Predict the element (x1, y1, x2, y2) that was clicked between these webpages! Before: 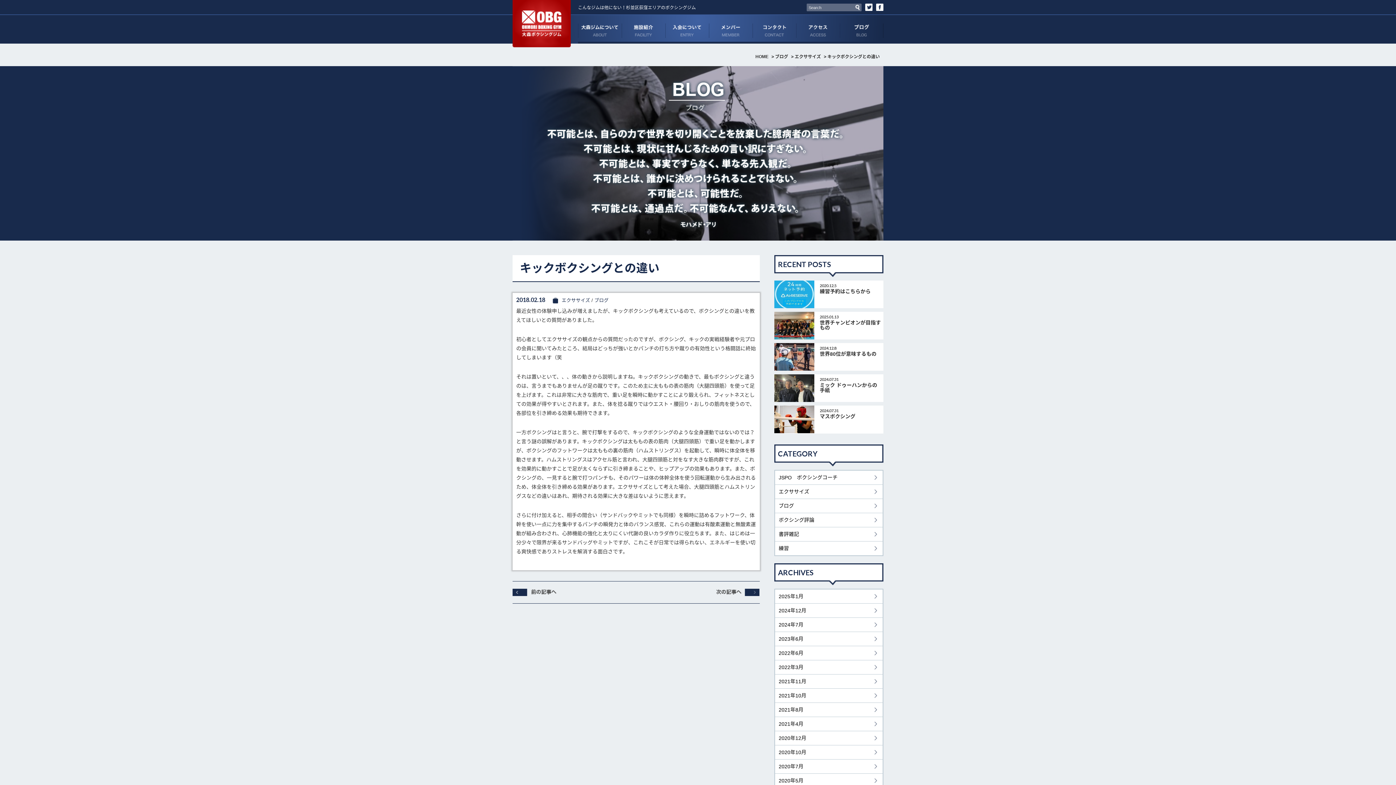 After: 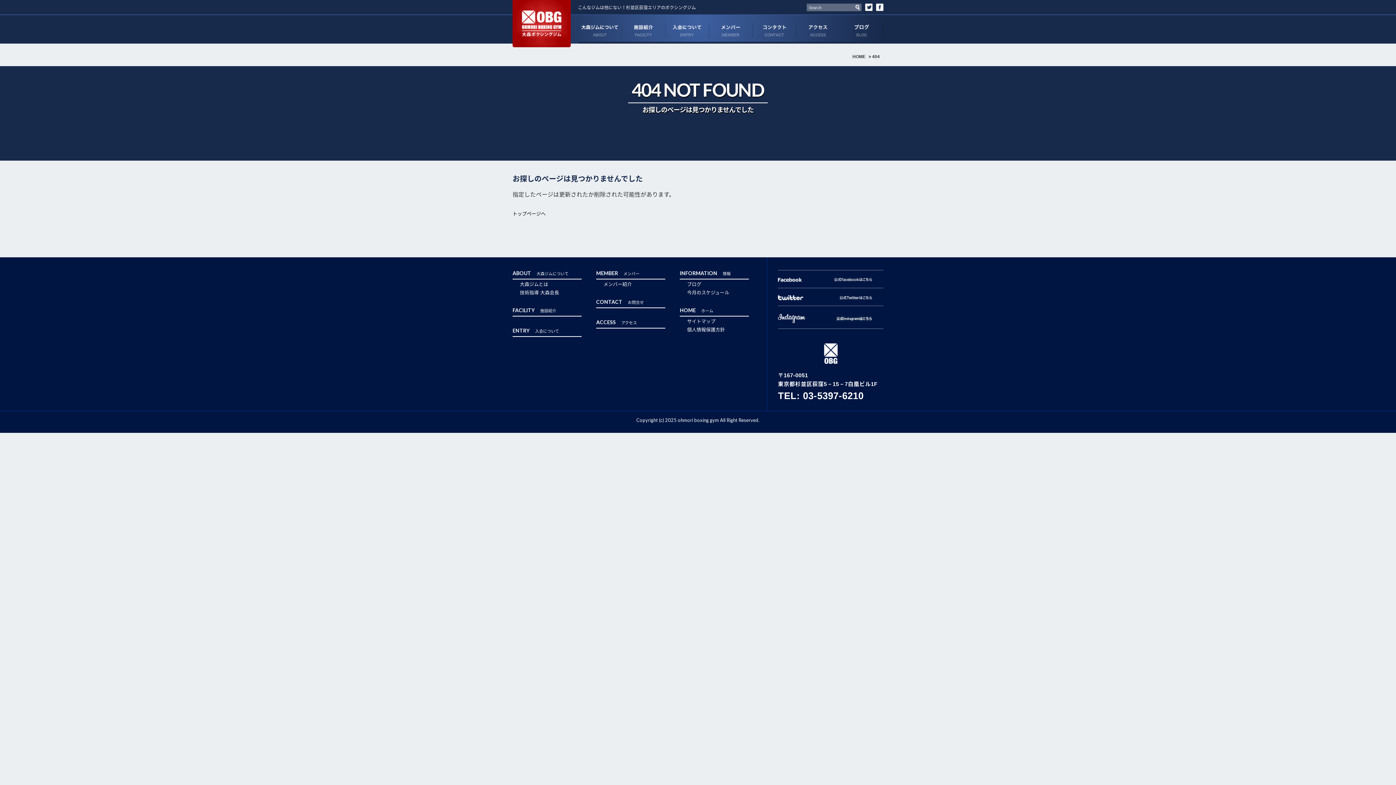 Action: label: 2023年6月 bbox: (775, 632, 882, 646)